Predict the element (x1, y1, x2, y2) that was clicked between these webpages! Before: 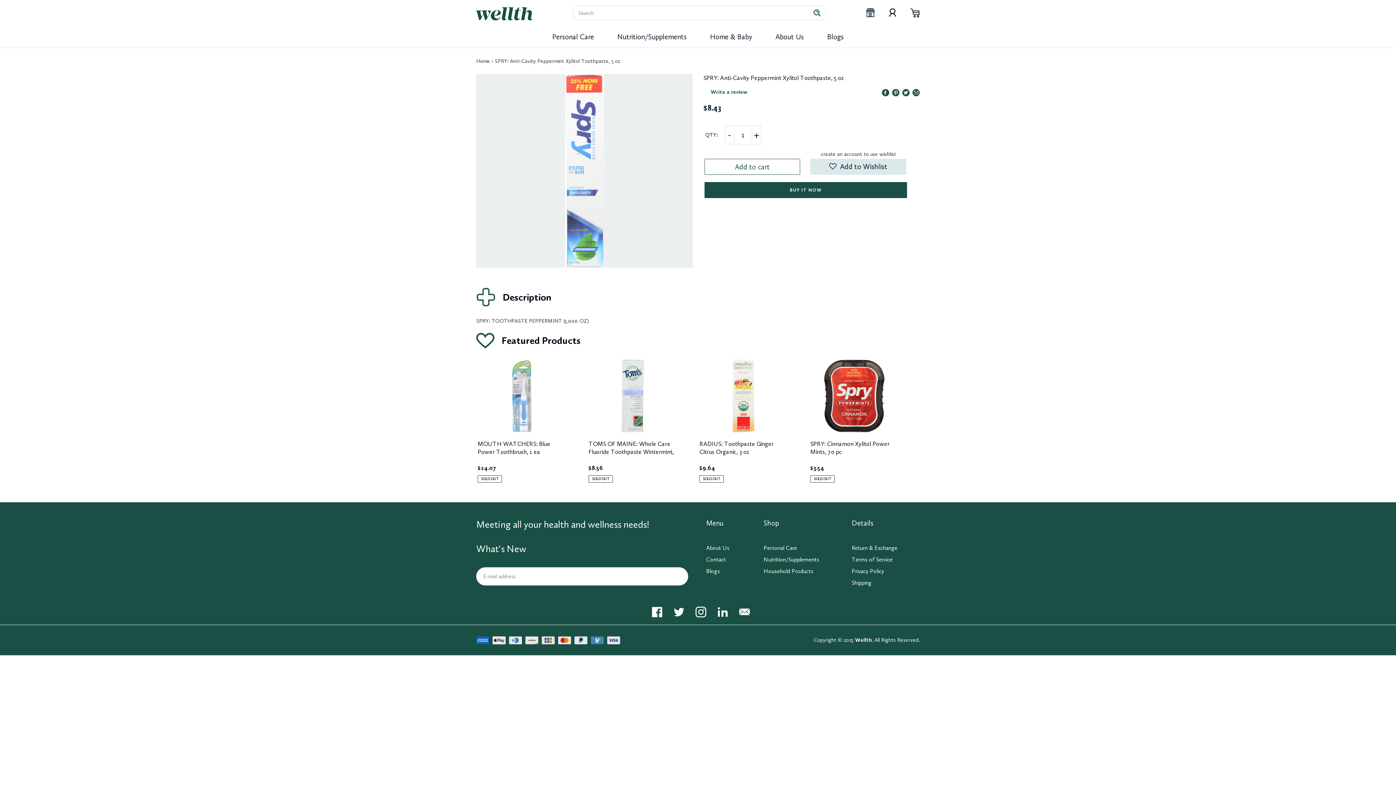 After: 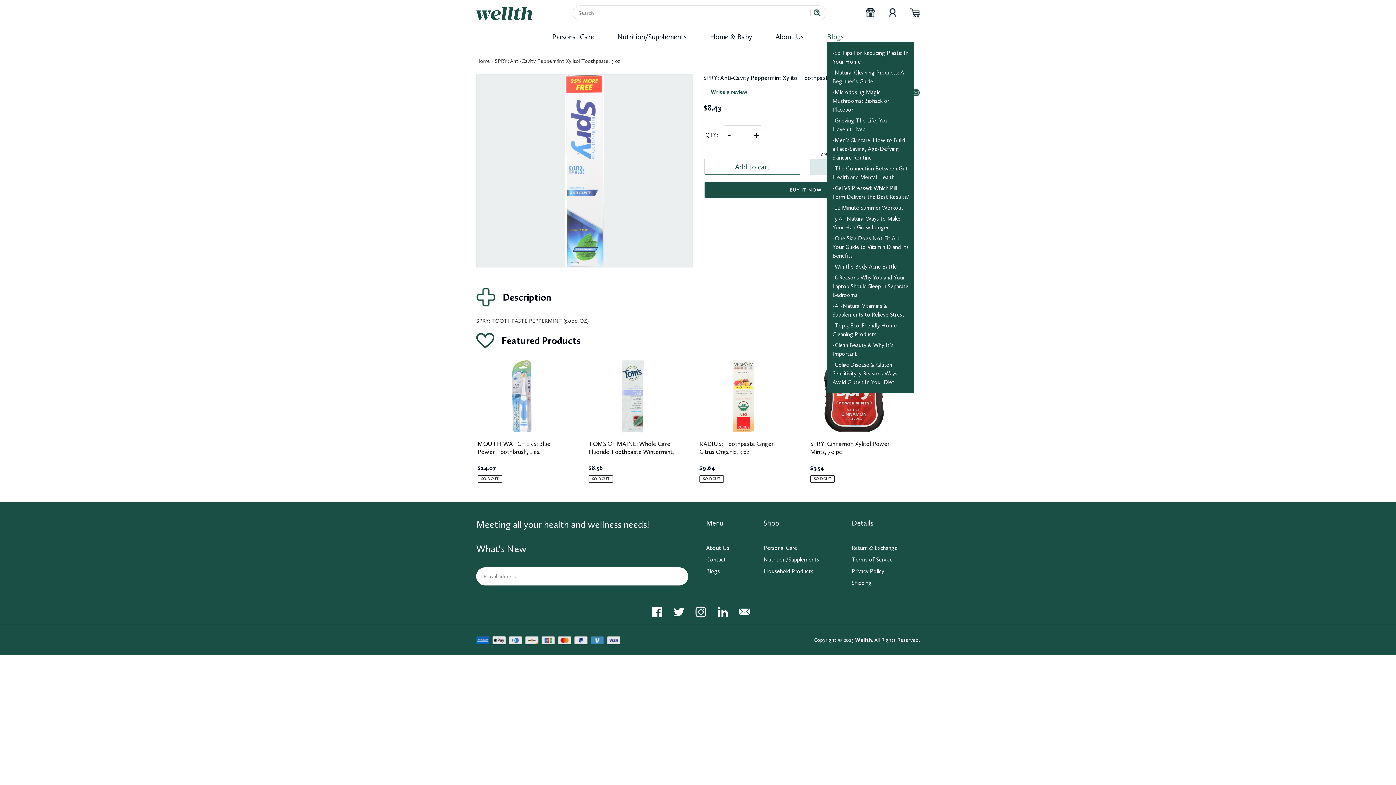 Action: label: Blogs bbox: (827, 32, 844, 41)